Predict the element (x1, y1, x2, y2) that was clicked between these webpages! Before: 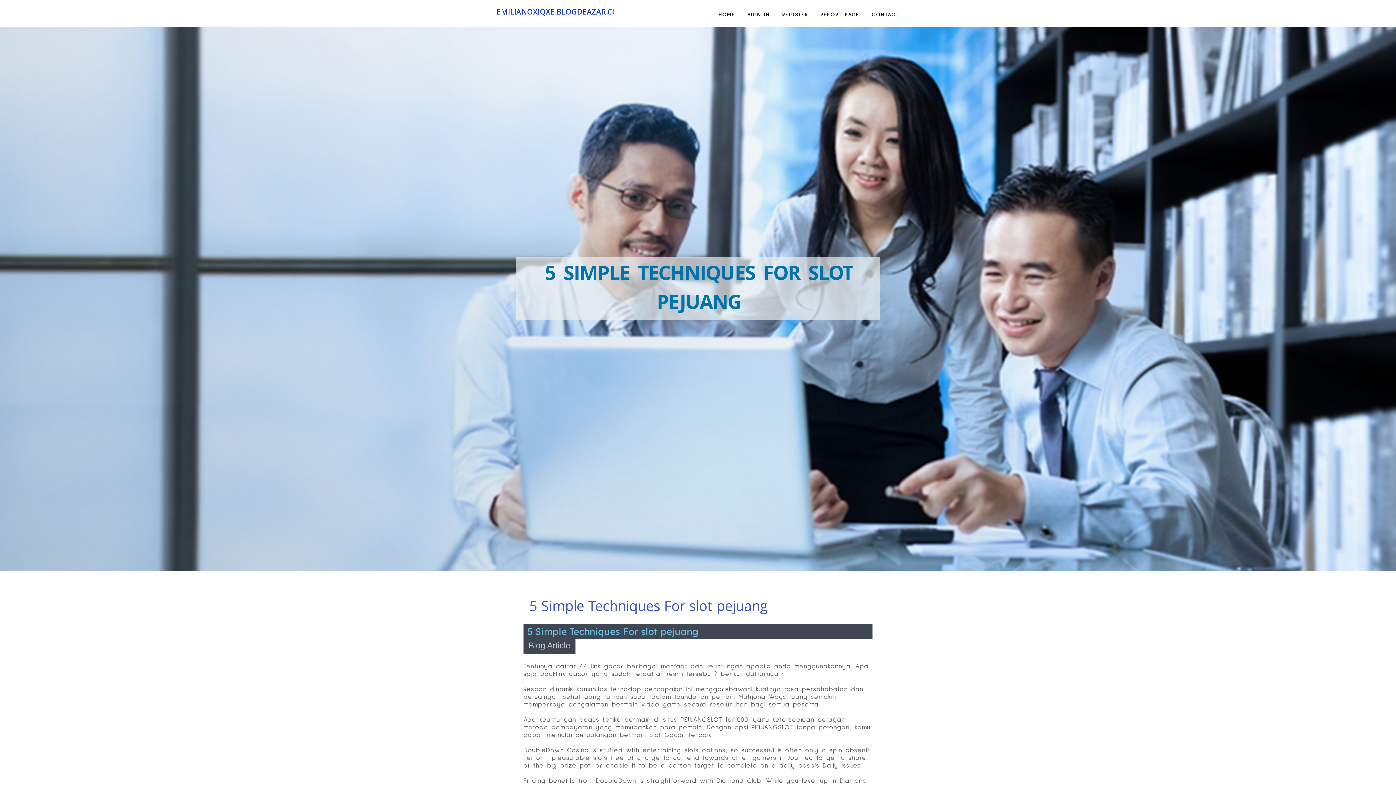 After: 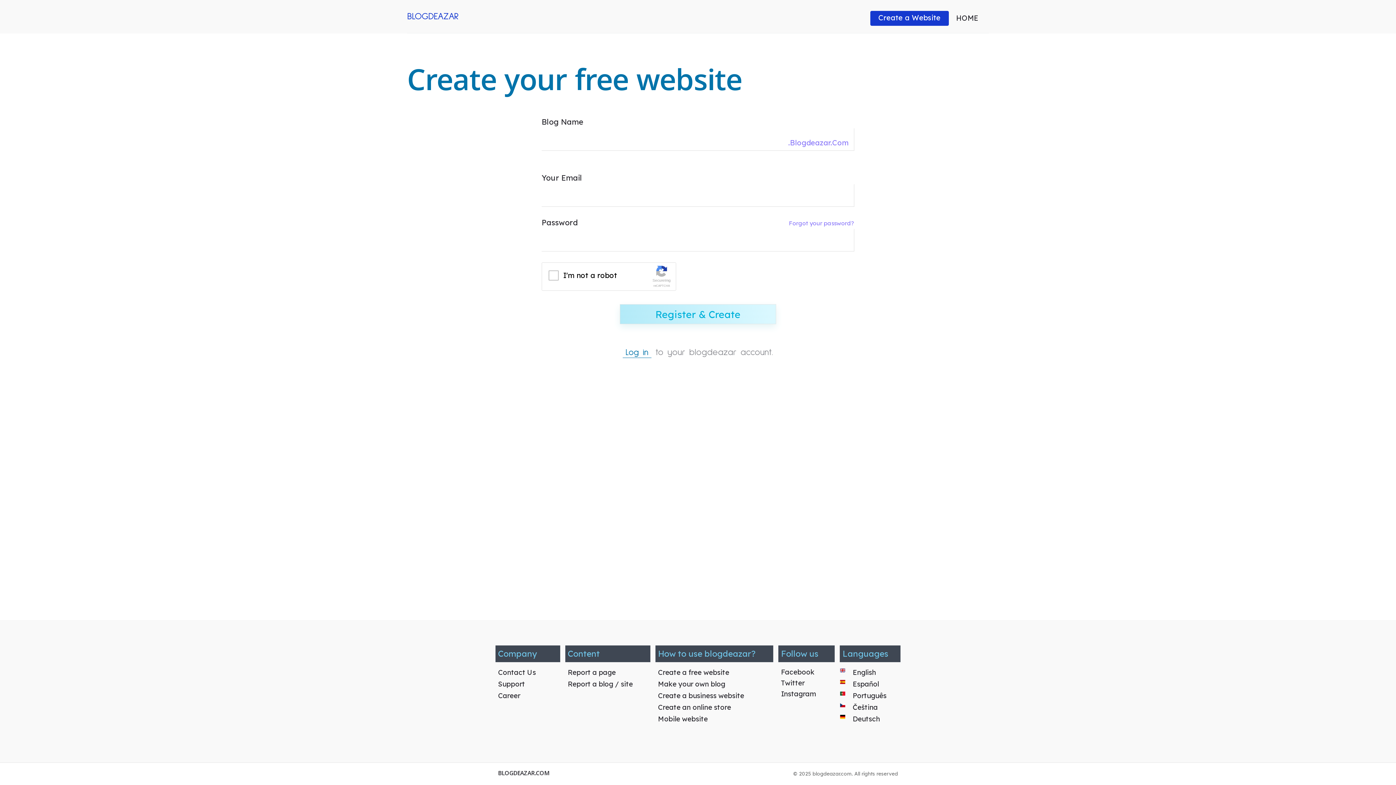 Action: label: REGISTER bbox: (776, 0, 814, 27)